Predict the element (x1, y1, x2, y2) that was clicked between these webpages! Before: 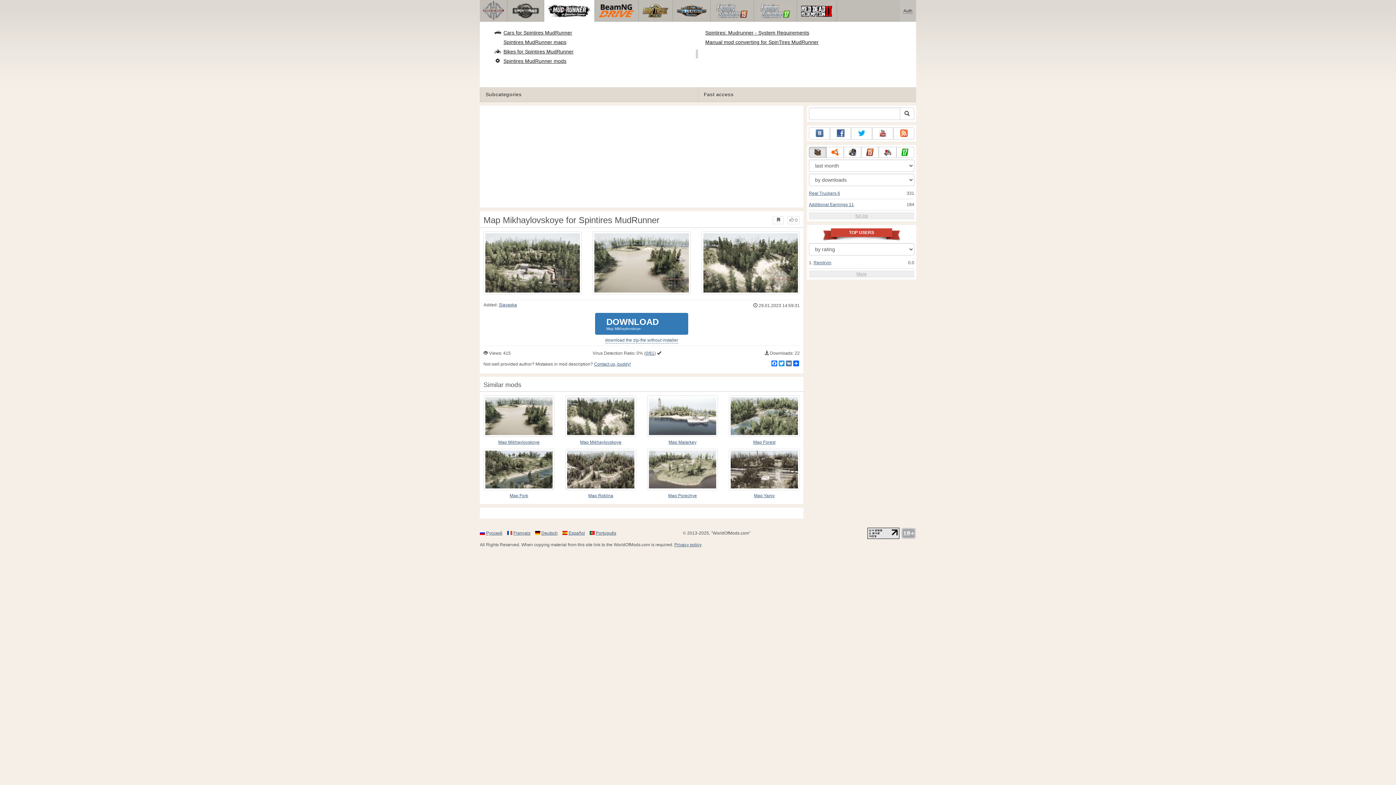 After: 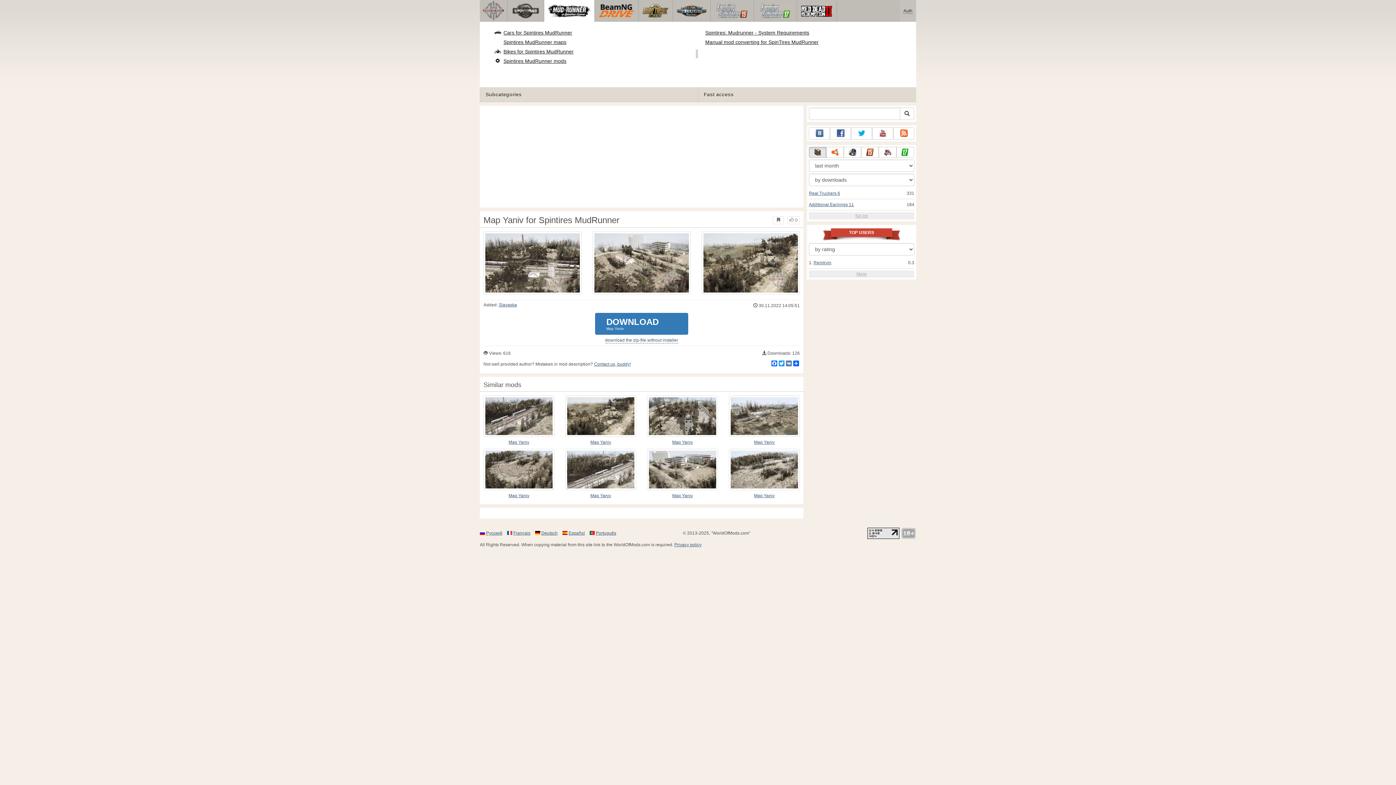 Action: bbox: (729, 449, 800, 490)